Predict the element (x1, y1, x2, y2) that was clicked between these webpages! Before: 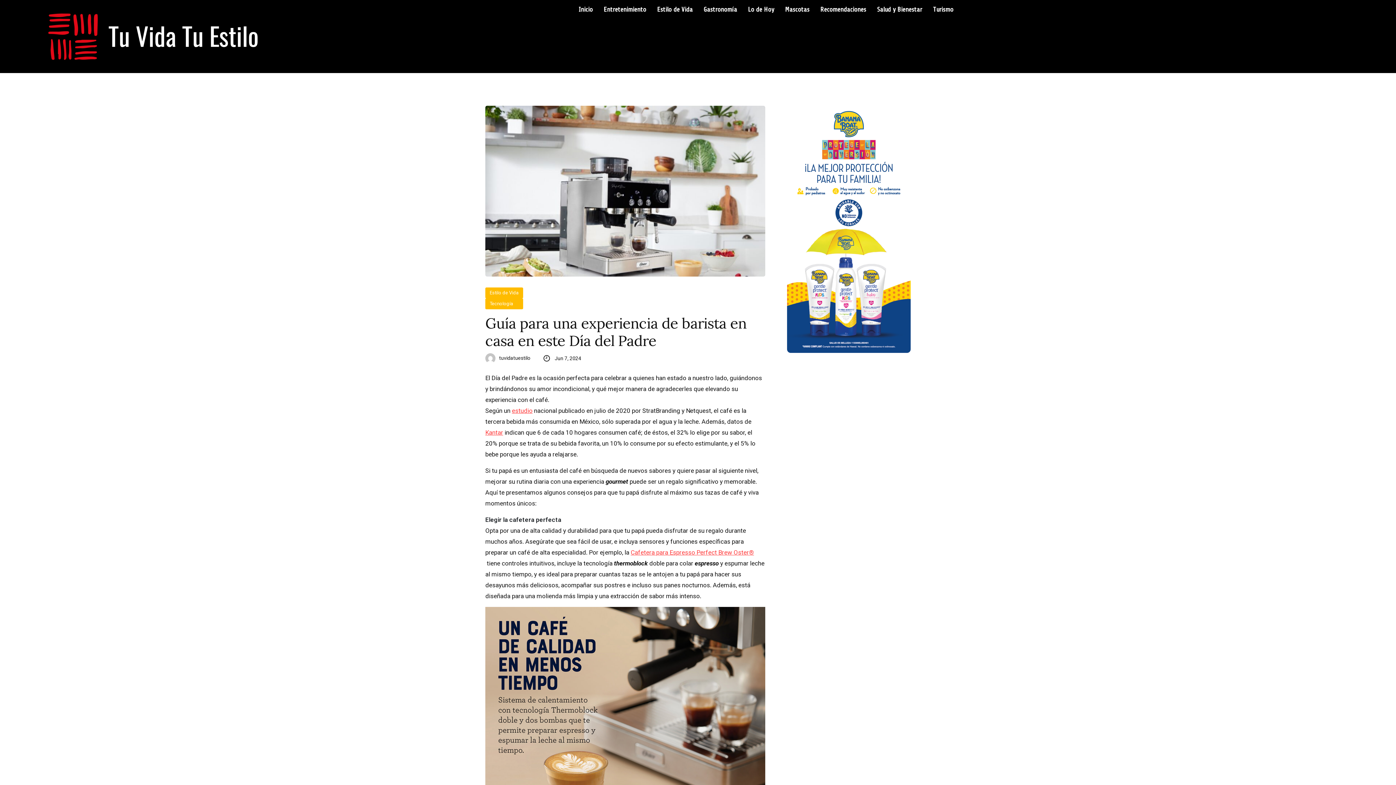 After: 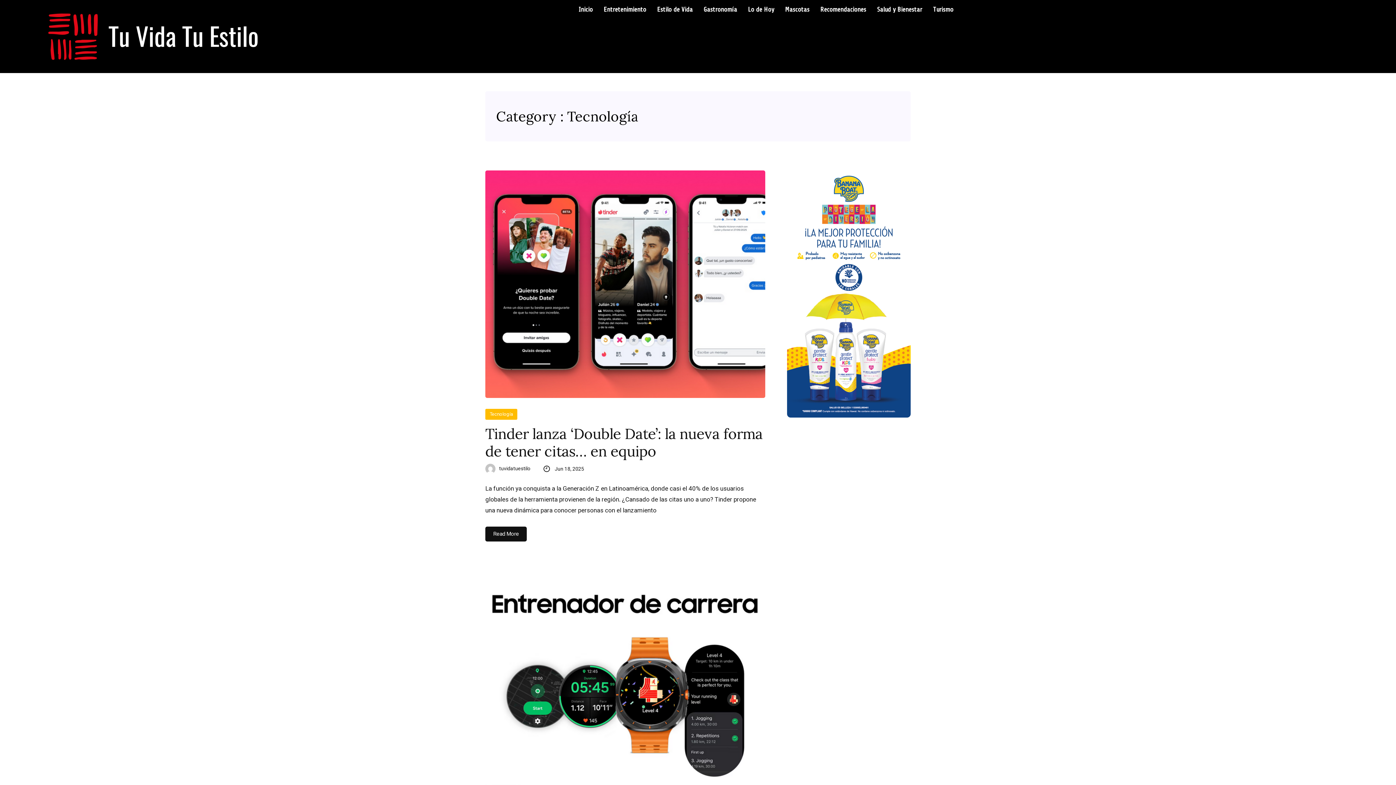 Action: label: Tecnología bbox: (485, 298, 523, 309)